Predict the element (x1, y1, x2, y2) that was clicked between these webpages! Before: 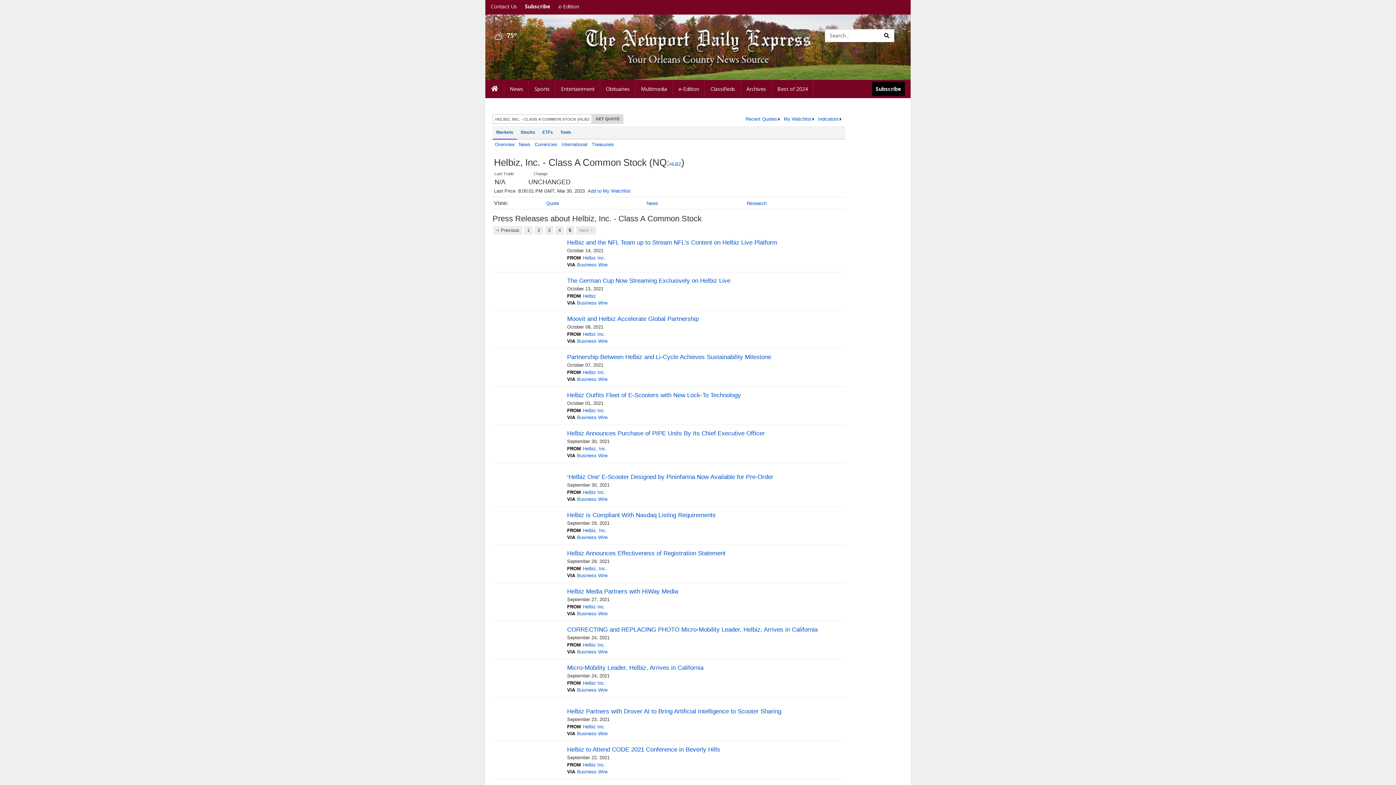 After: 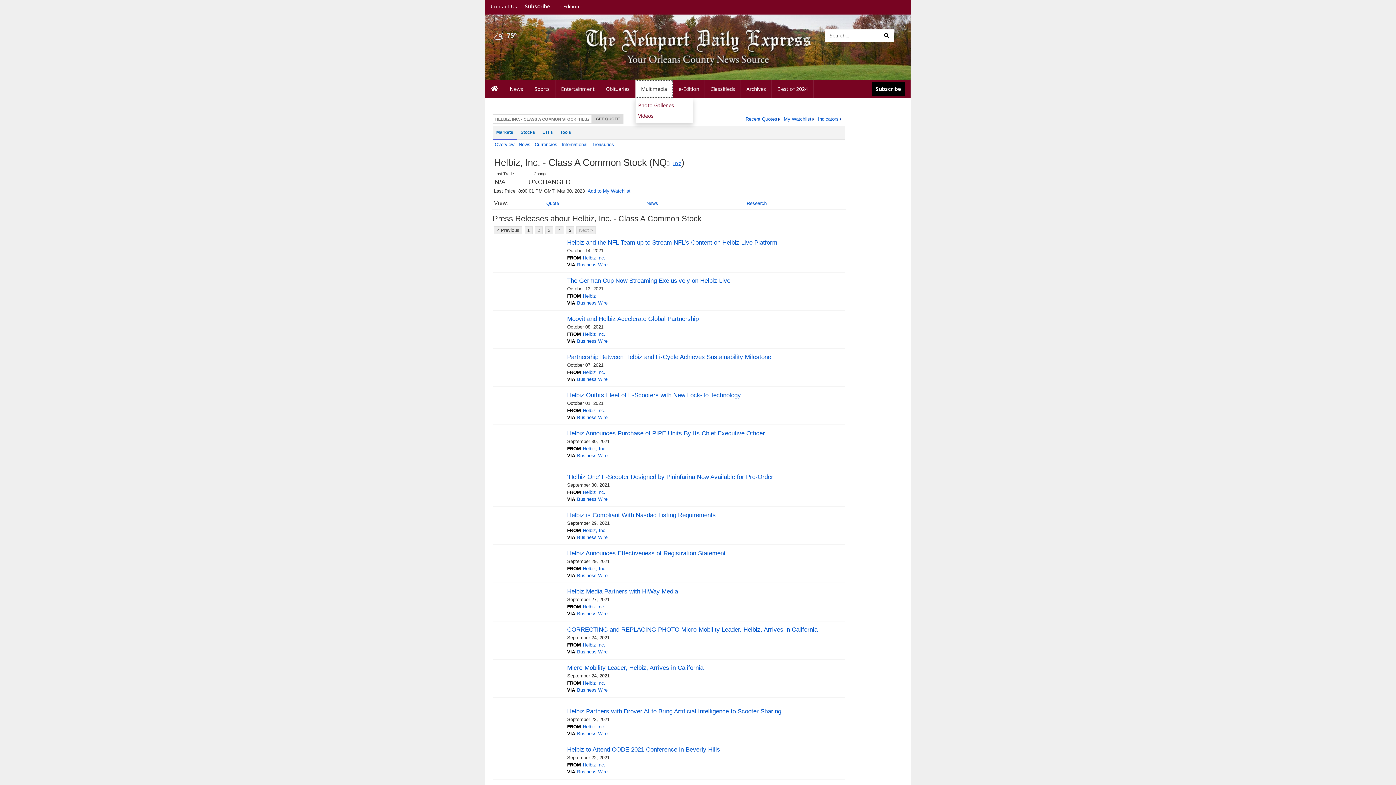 Action: label: Multimedia bbox: (635, 80, 673, 98)